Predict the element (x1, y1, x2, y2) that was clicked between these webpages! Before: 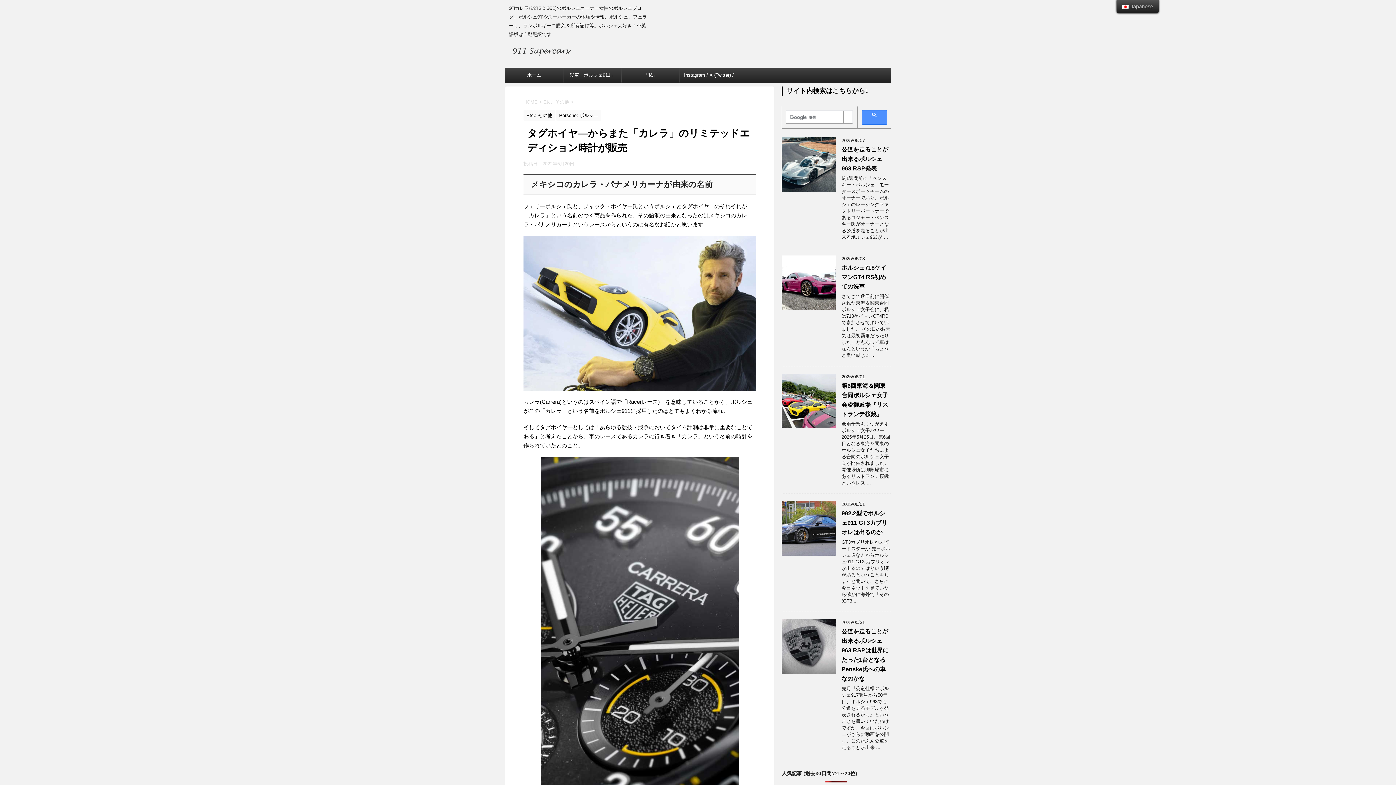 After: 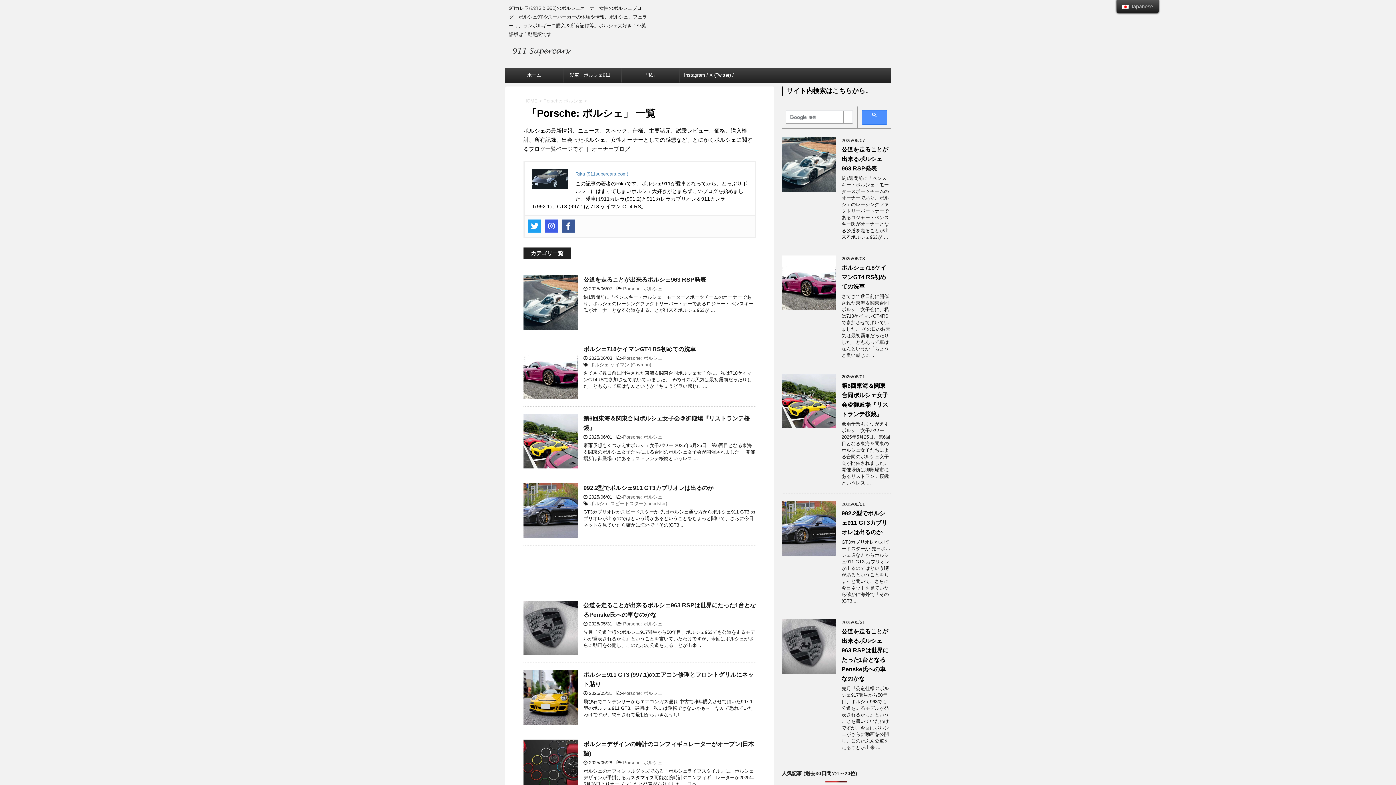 Action: bbox: (556, 113, 601, 118) label: Porsche: ポルシェ